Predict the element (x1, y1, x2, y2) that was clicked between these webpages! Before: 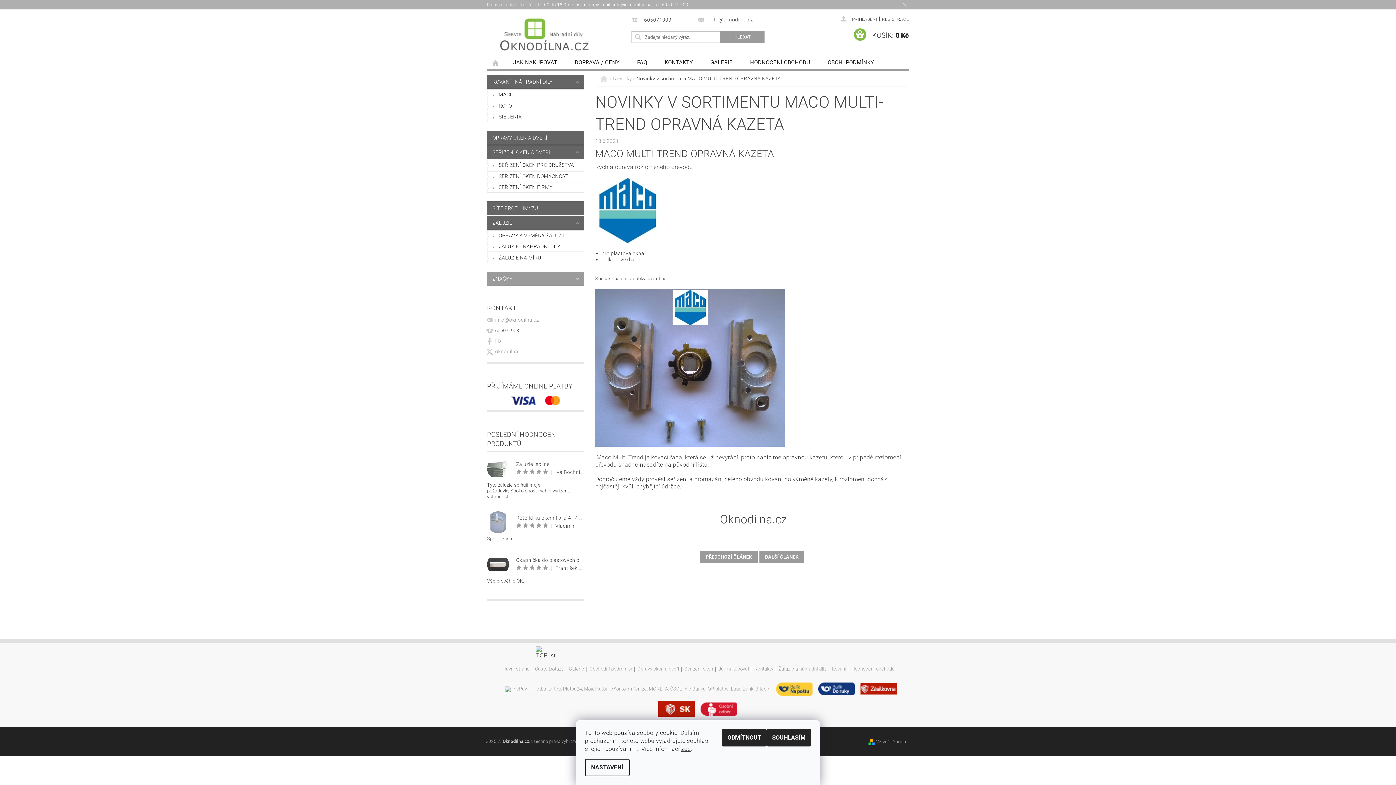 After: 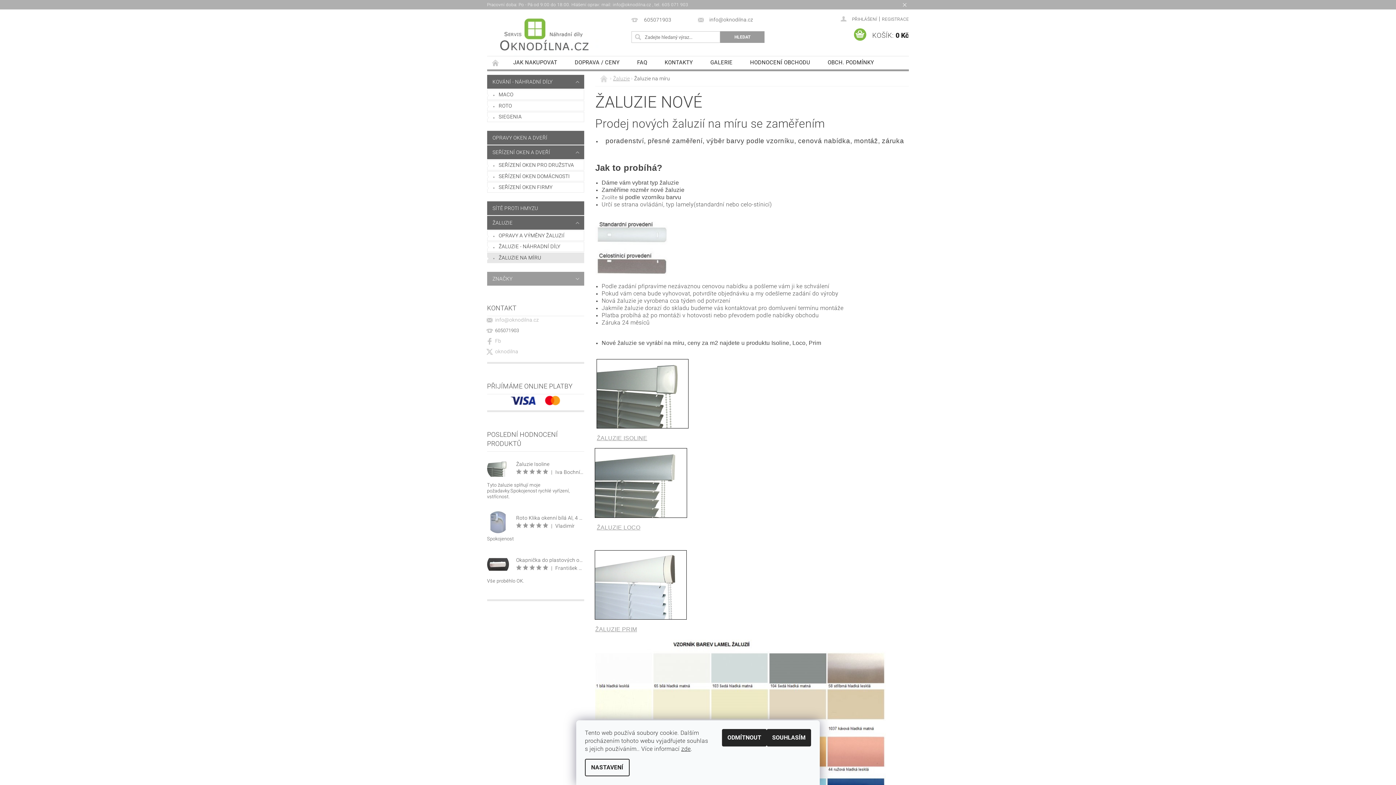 Action: label: ŽALUZIE NA MÍRU bbox: (487, 253, 584, 262)